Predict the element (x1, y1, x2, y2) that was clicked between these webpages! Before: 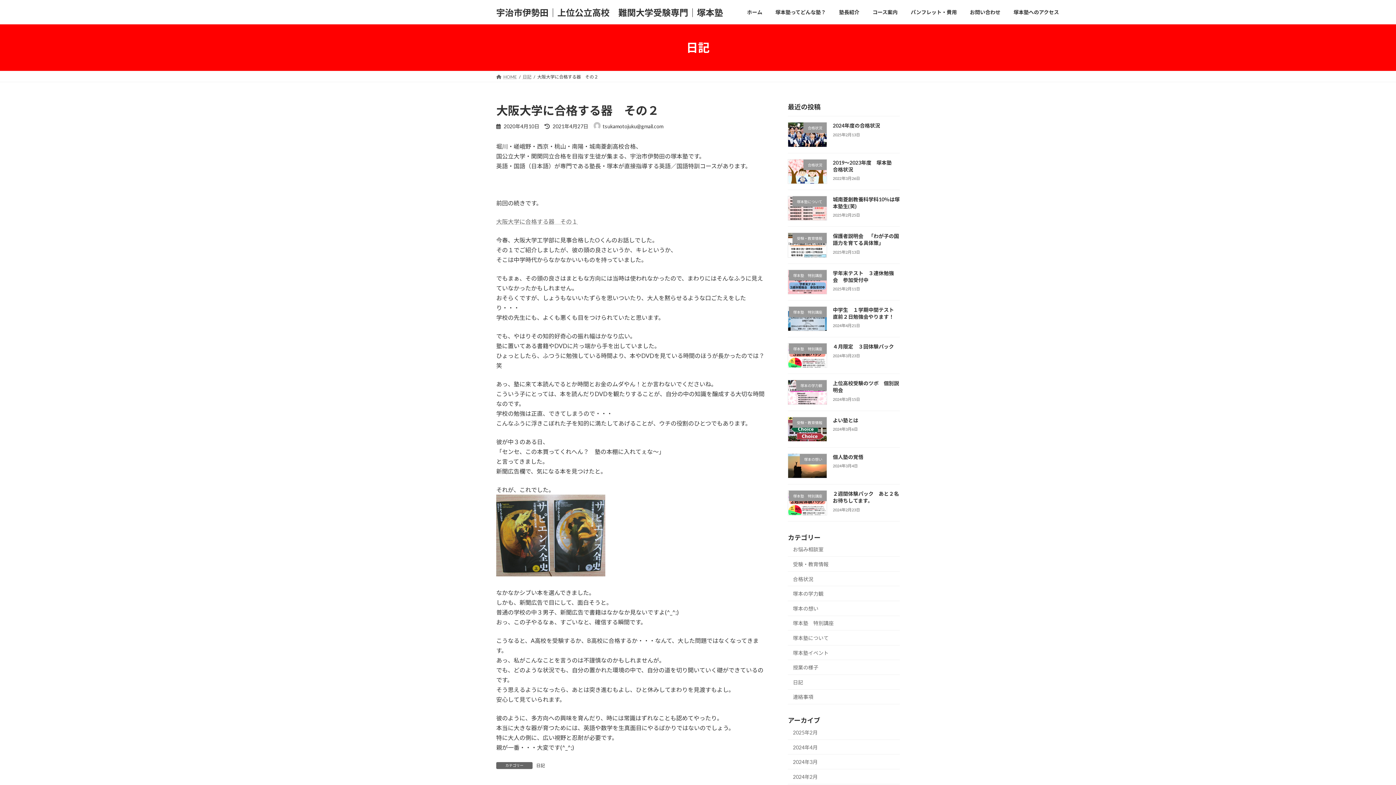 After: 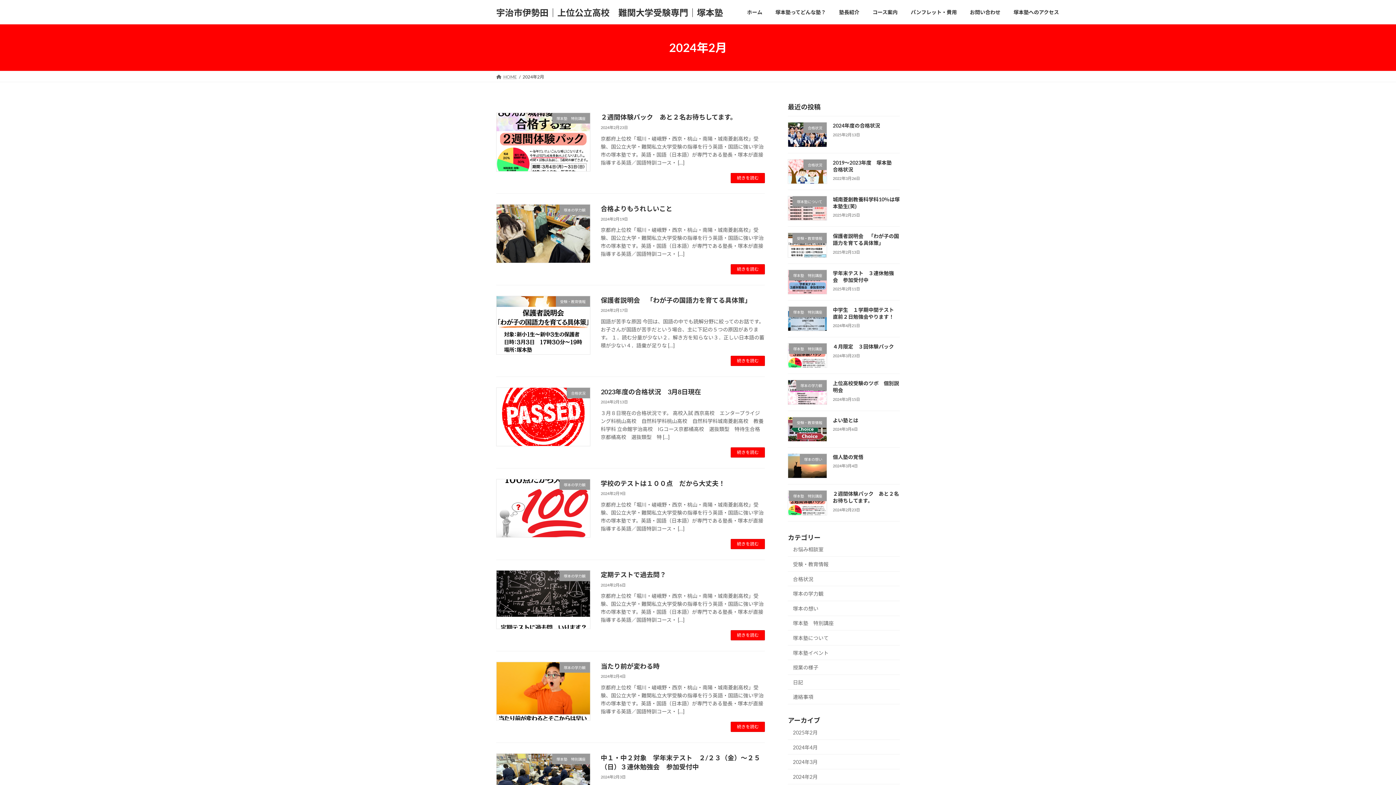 Action: label: 2024年2月 bbox: (788, 769, 900, 784)